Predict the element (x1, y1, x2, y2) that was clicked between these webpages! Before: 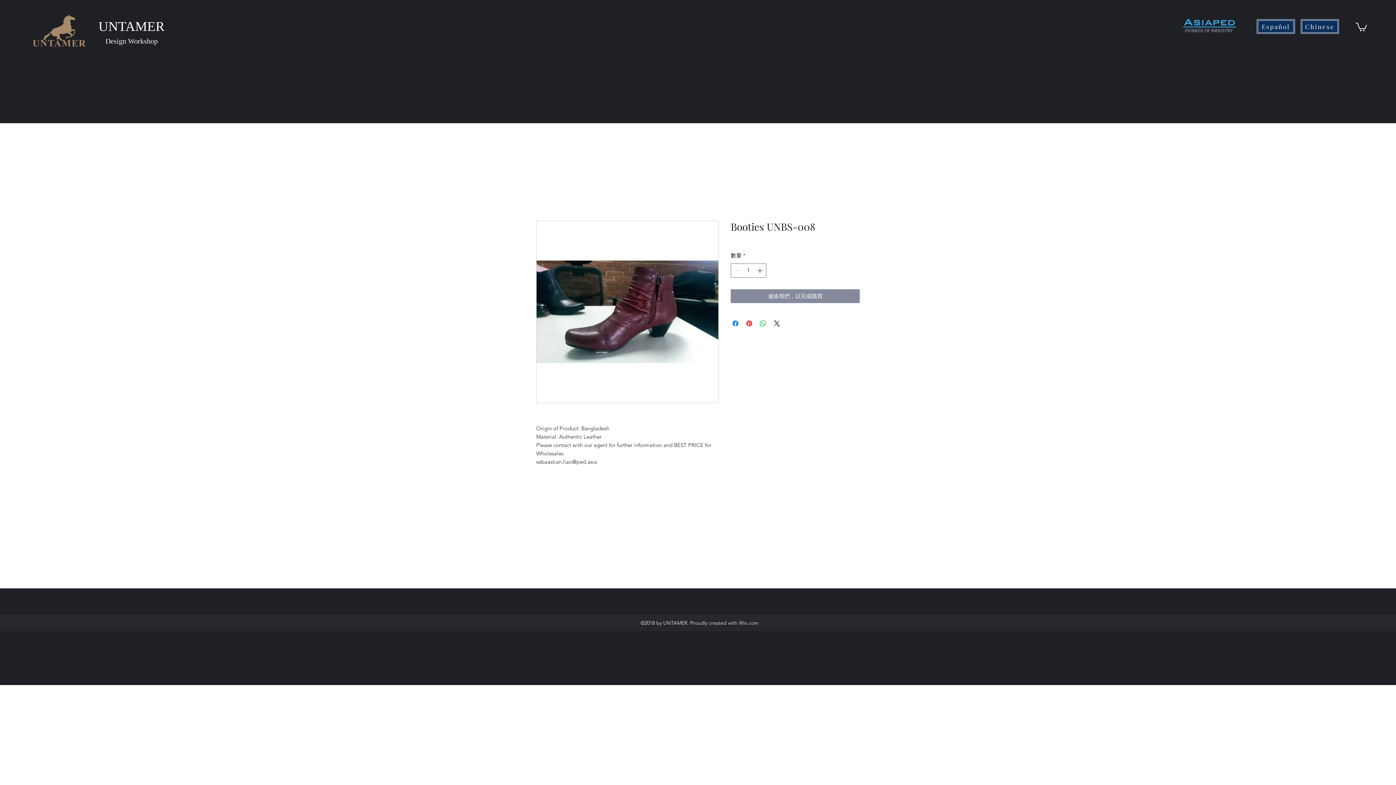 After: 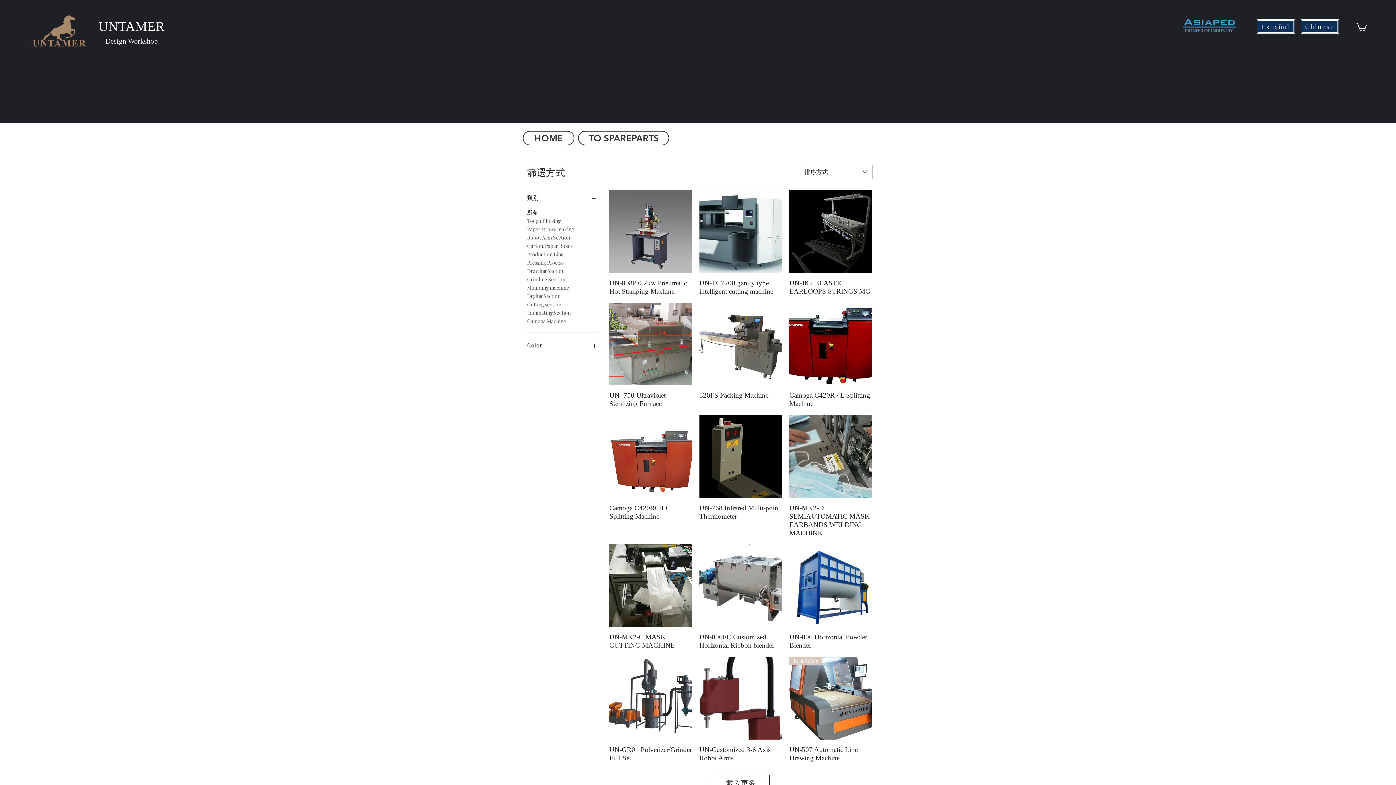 Action: bbox: (1181, 17, 1239, 35)